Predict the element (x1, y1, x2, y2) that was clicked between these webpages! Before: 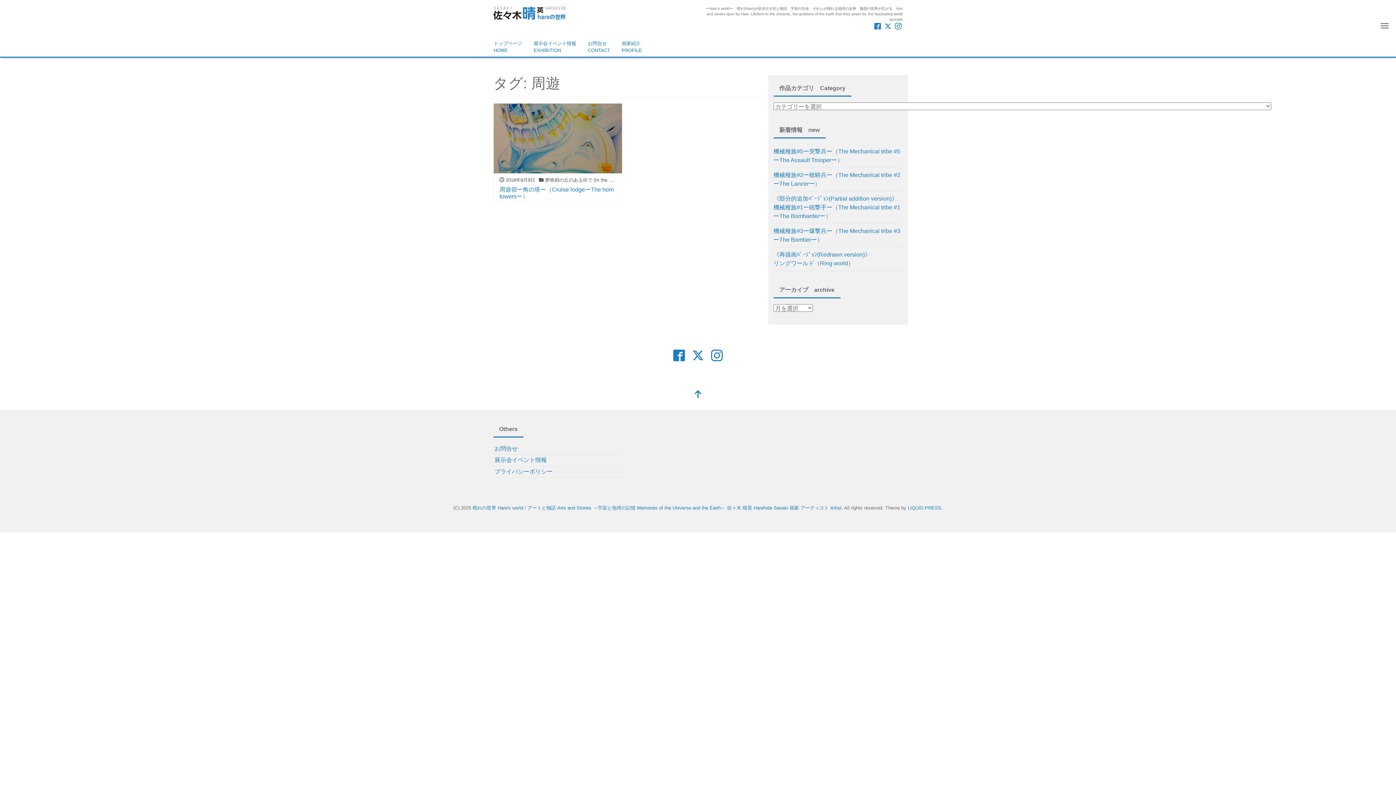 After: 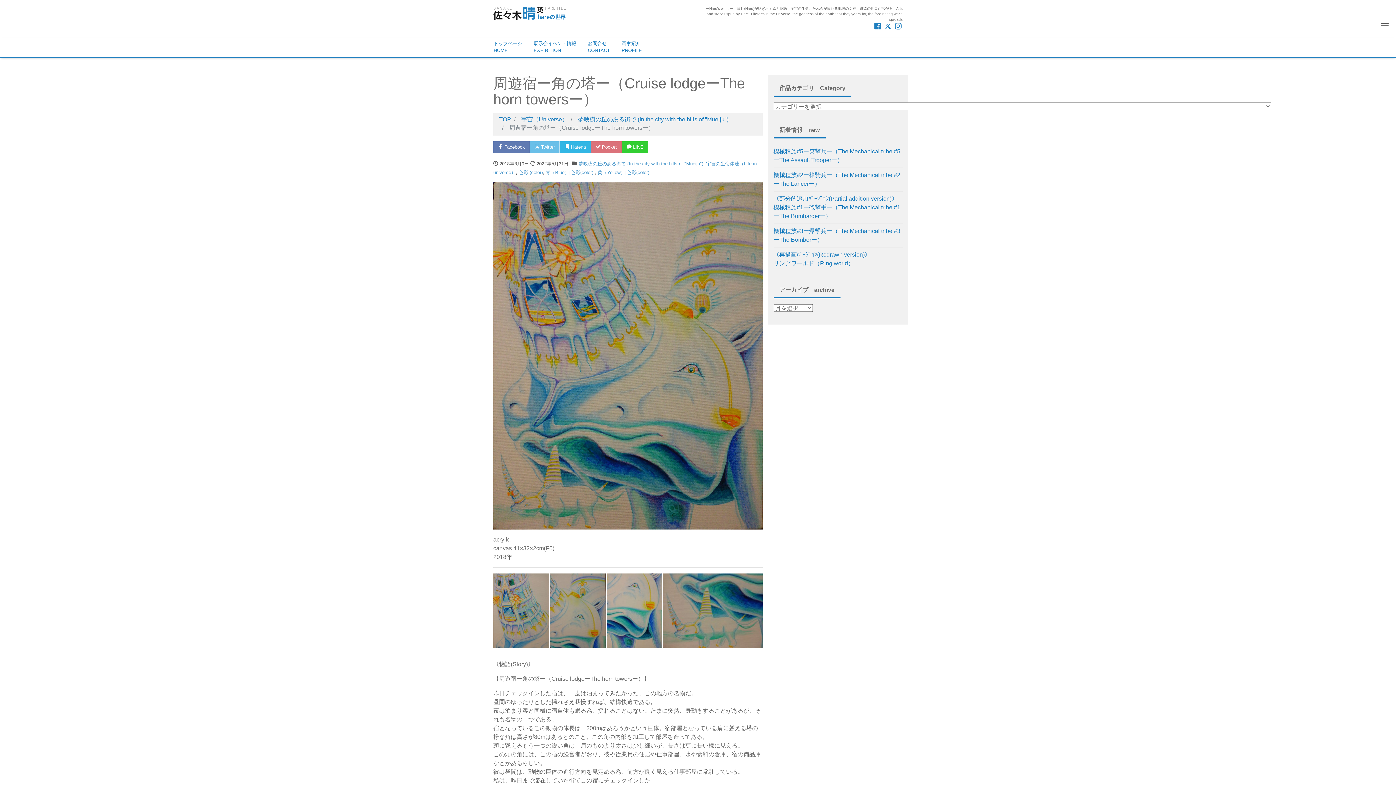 Action: label:  2018年8月9日  夢映樹の丘のある街で (In the city with the hills of "Mueiju")
周遊宿ー角の塔ー（Cruise lodgeーThe horn towersー） bbox: (493, 103, 622, 202)